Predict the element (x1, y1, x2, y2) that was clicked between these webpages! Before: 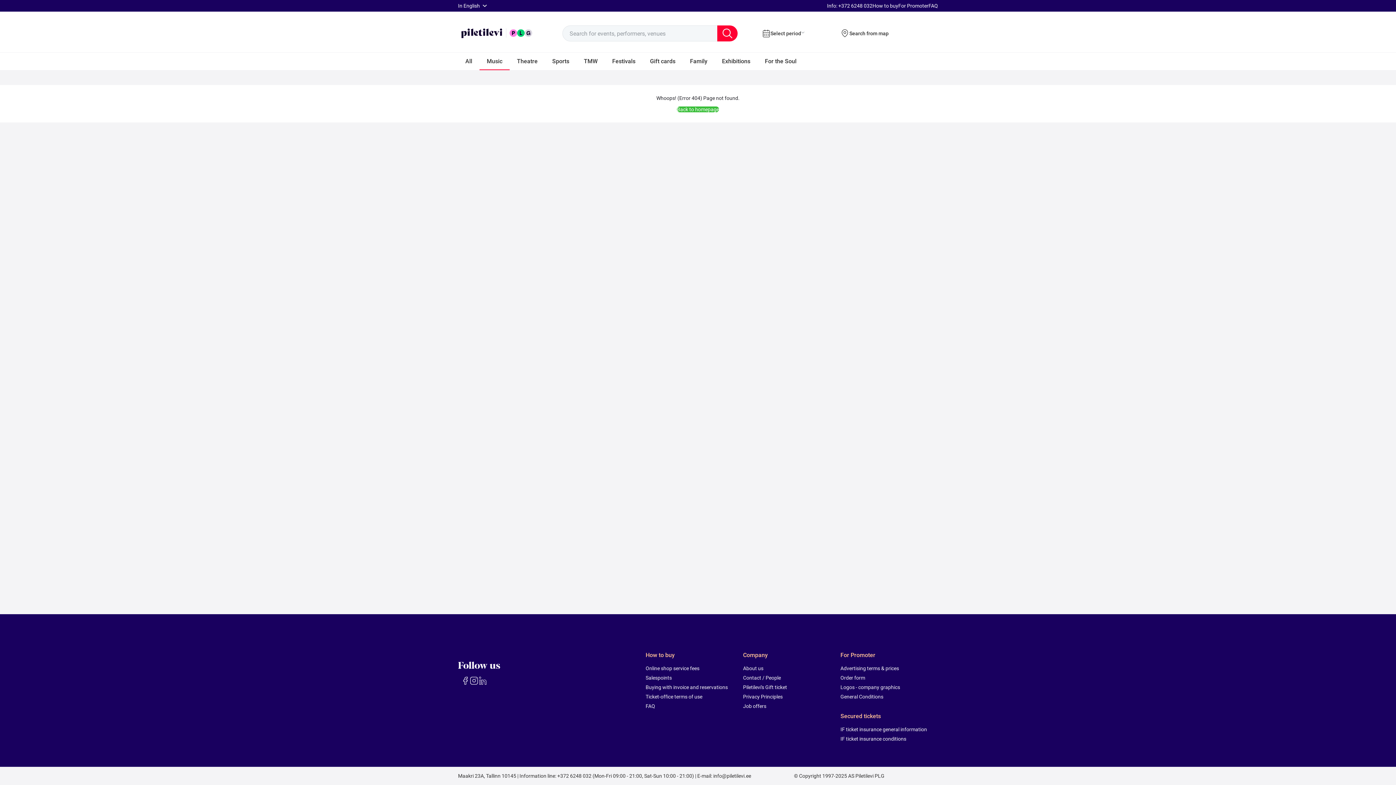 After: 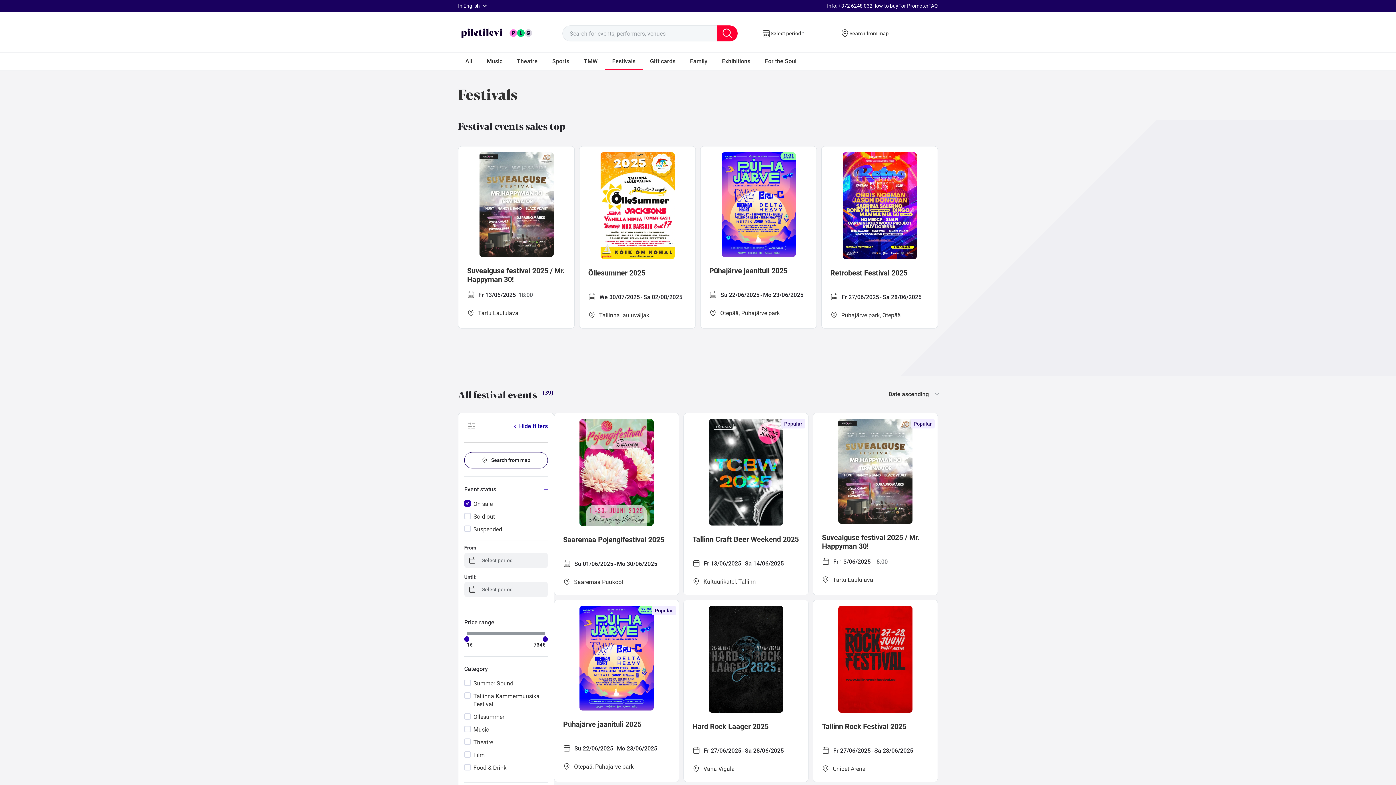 Action: label: Festivals bbox: (605, 52, 642, 70)